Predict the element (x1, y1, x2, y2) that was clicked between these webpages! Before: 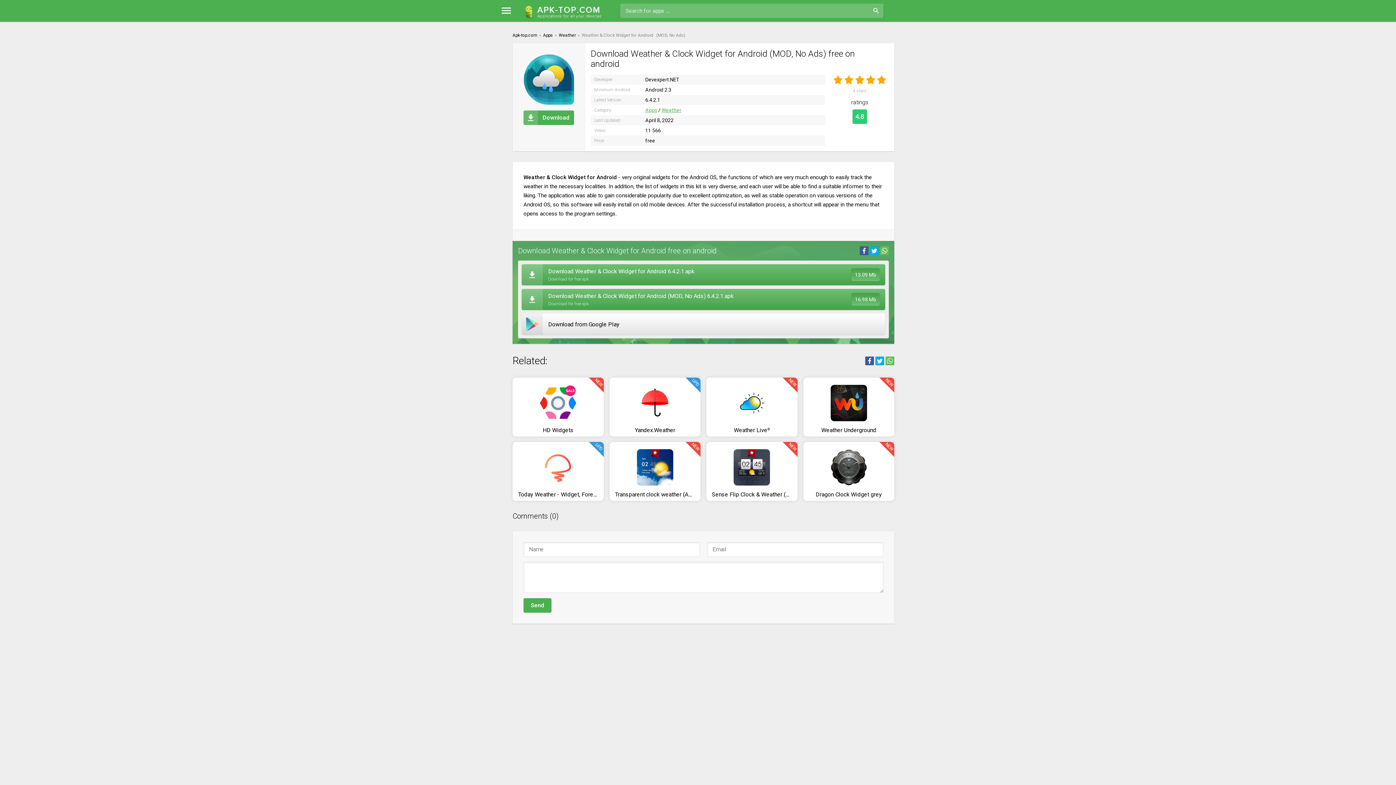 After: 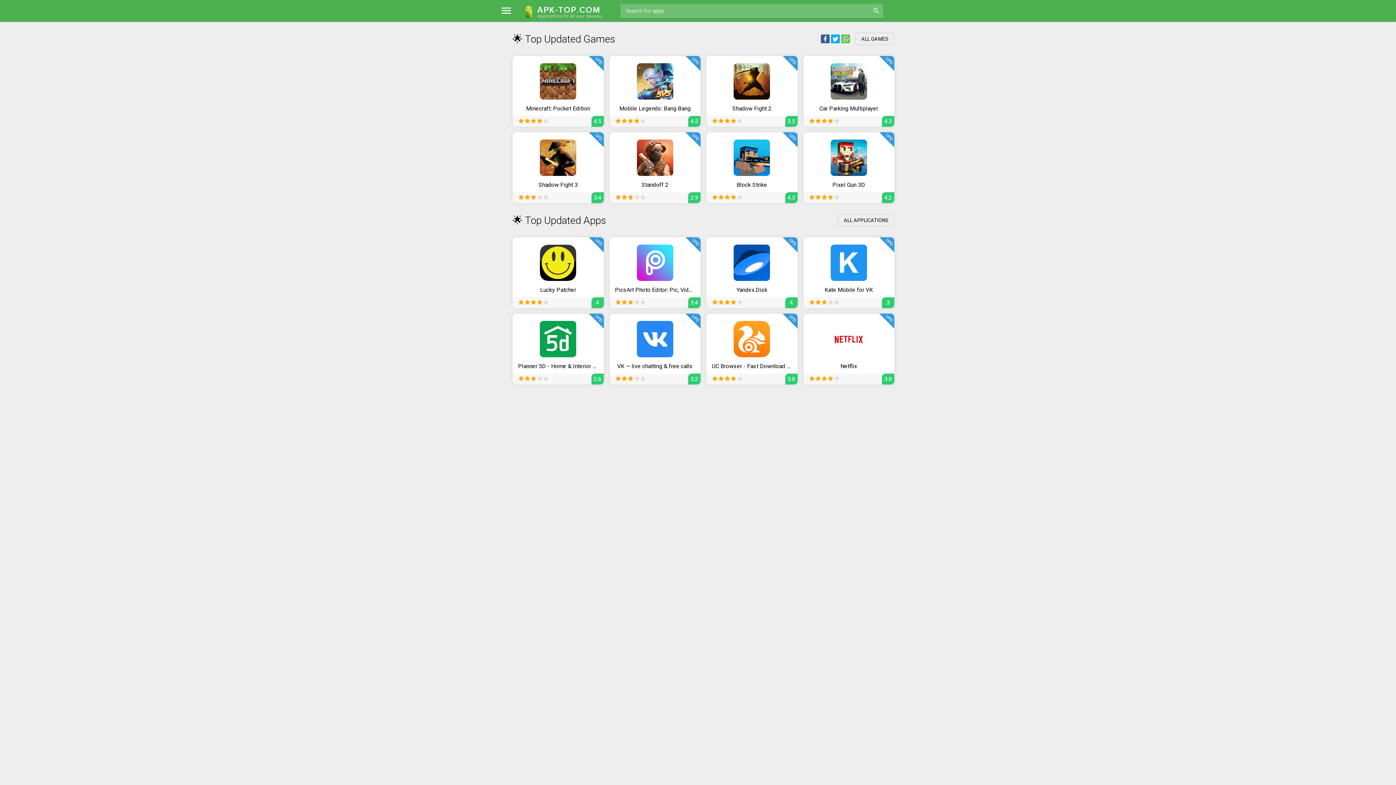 Action: label: Apk-top.com bbox: (512, 32, 537, 37)